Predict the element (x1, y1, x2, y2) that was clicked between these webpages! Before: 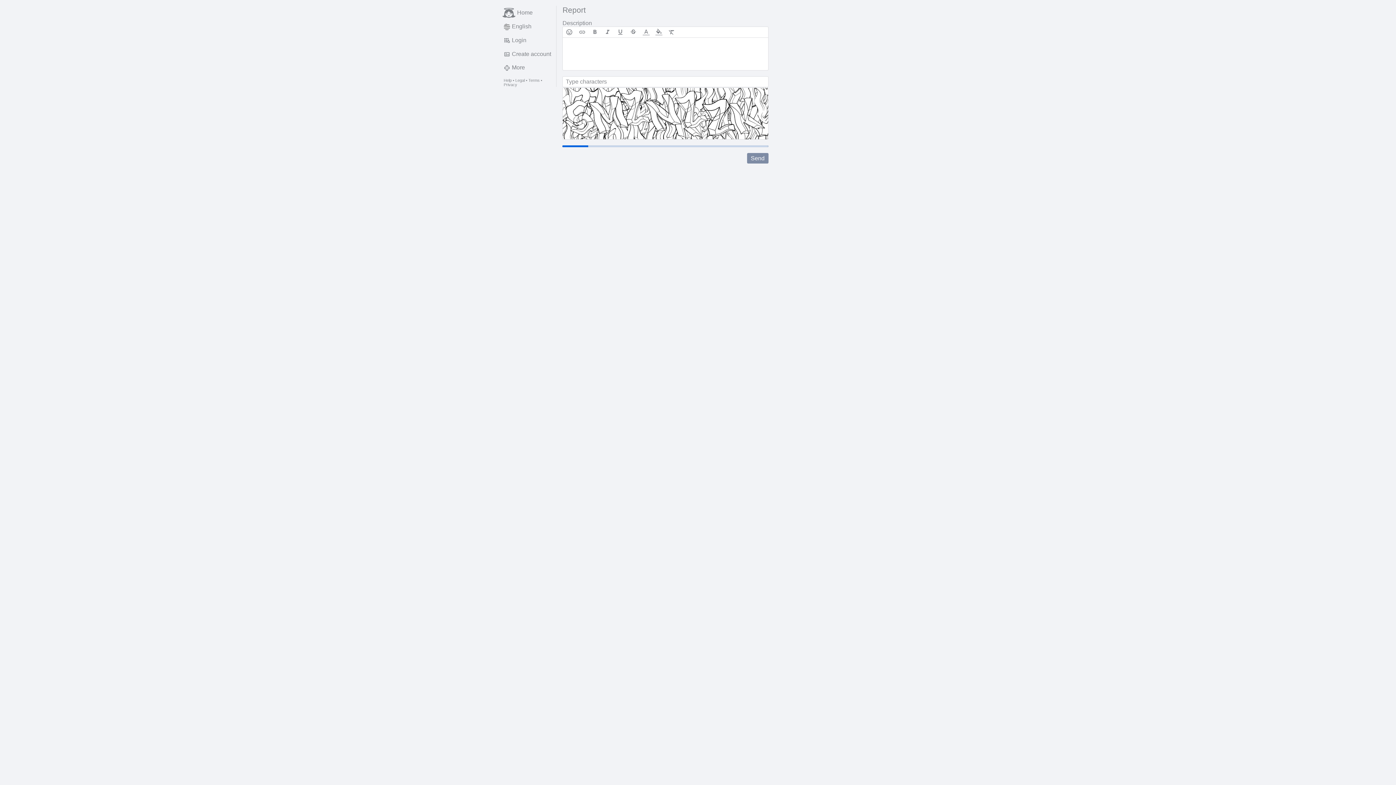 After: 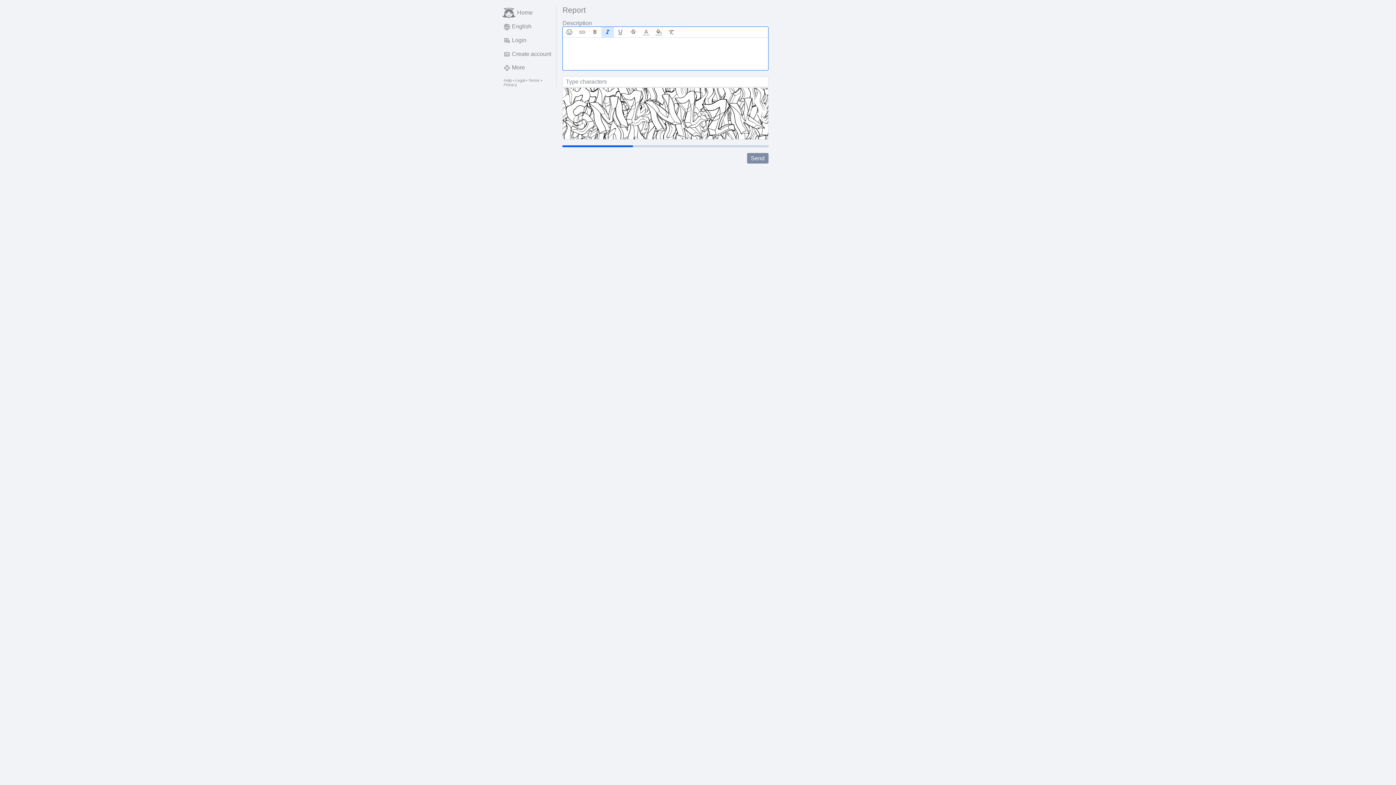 Action: bbox: (601, 26, 614, 37)